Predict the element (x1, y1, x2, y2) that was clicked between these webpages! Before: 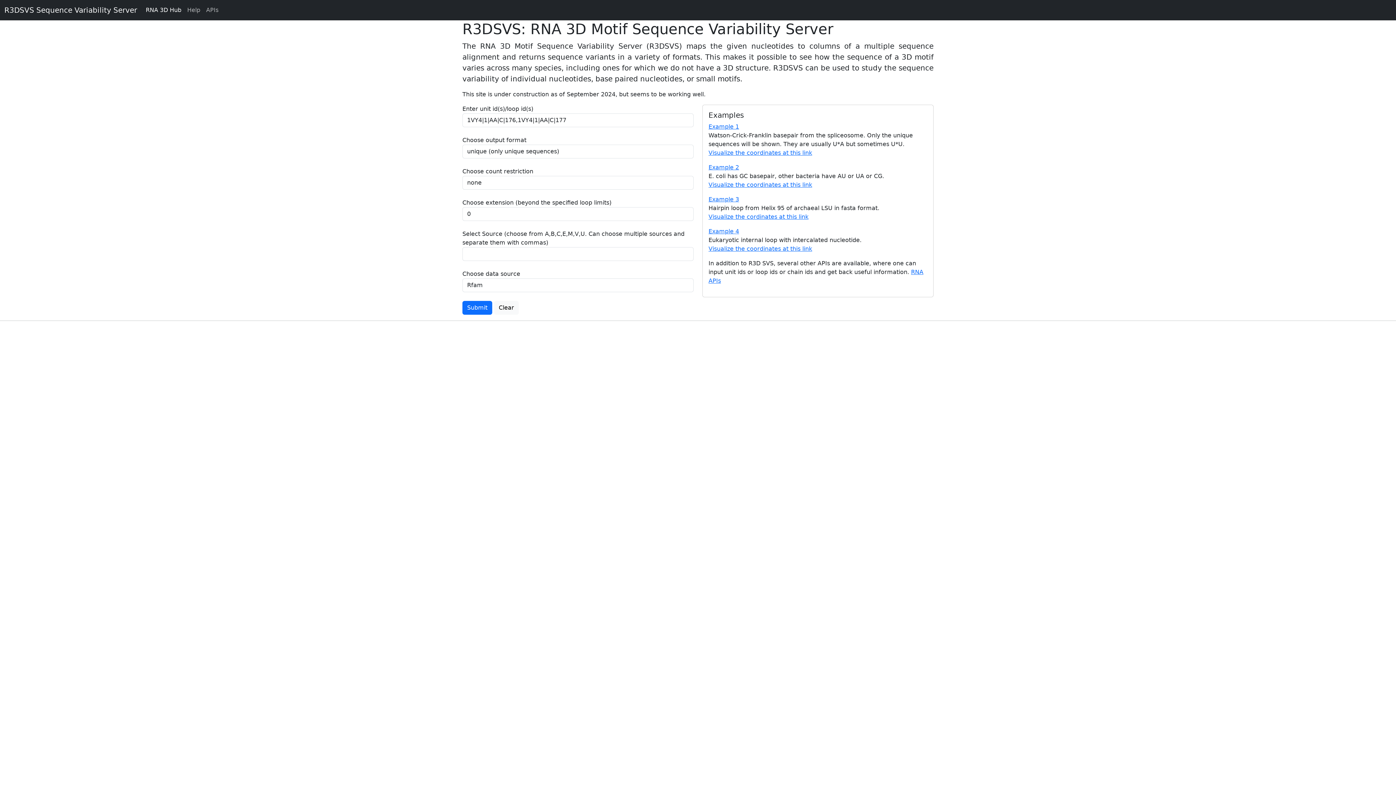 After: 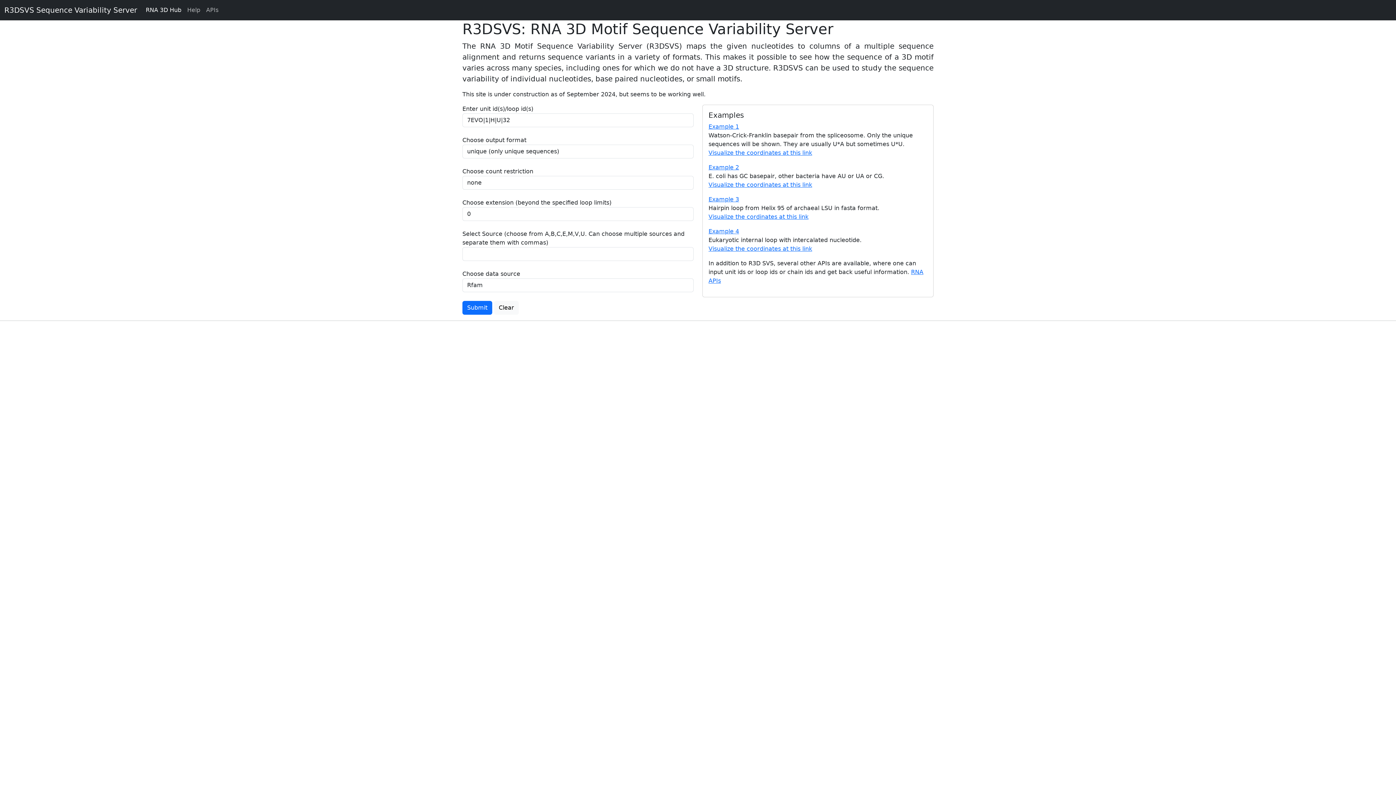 Action: bbox: (708, 123, 739, 130) label: Example 1